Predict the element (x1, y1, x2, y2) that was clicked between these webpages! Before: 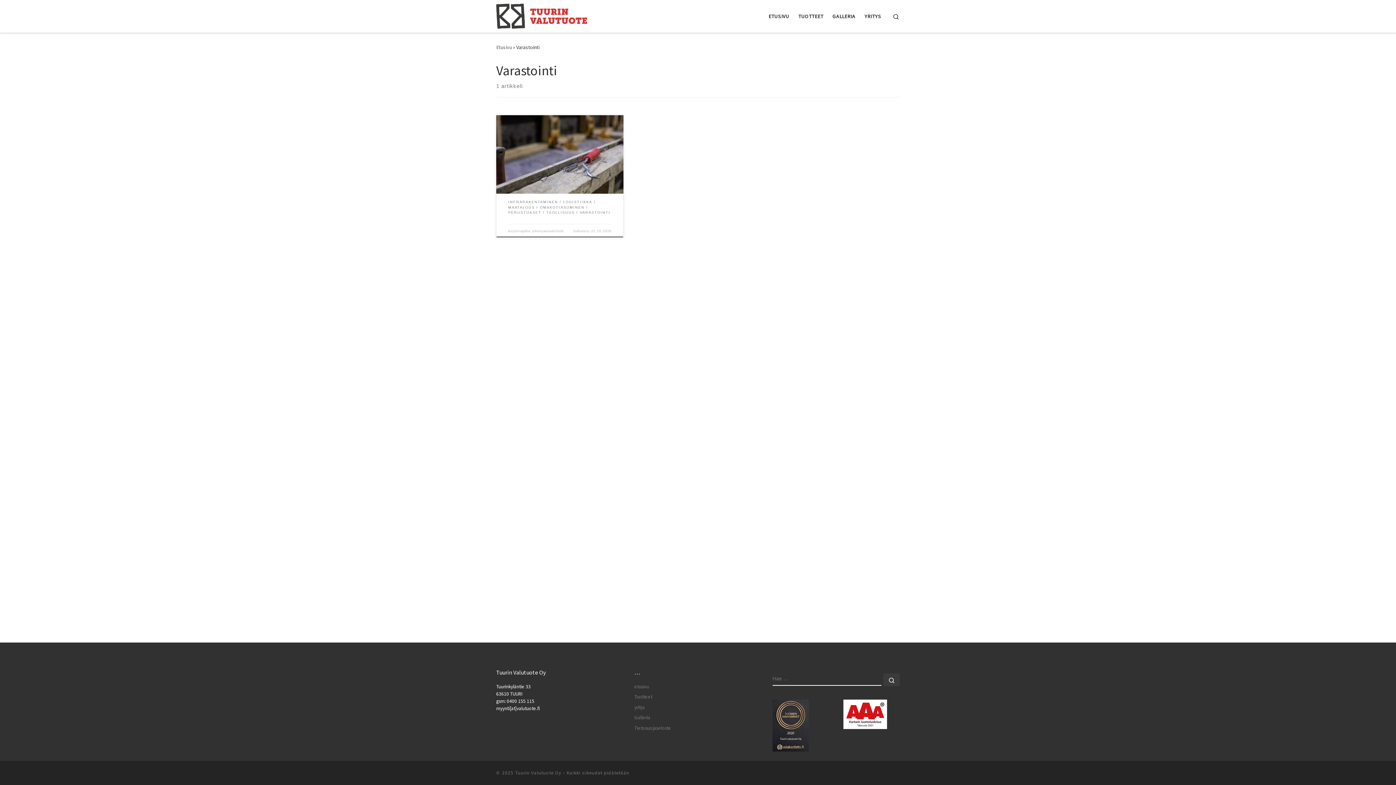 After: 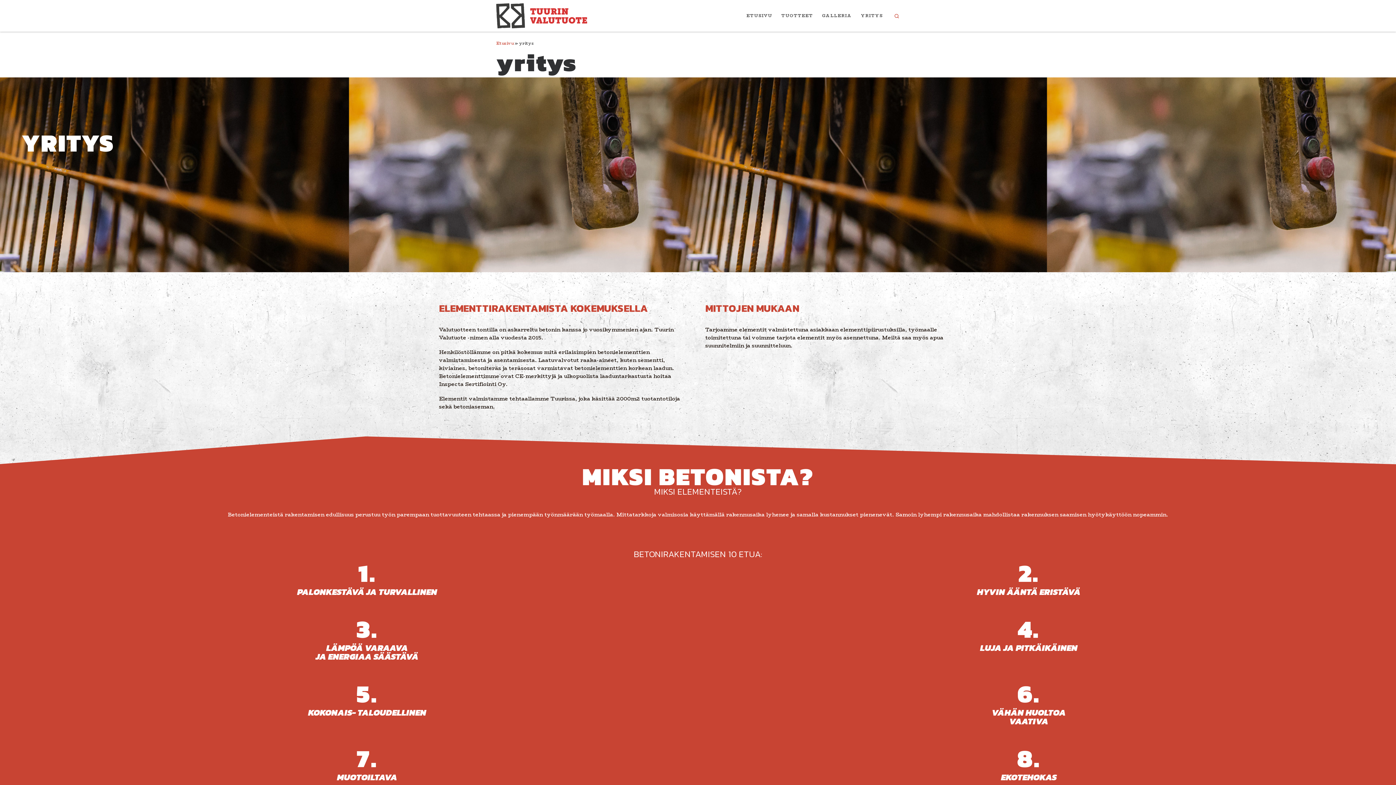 Action: bbox: (634, 704, 644, 711) label: yritys